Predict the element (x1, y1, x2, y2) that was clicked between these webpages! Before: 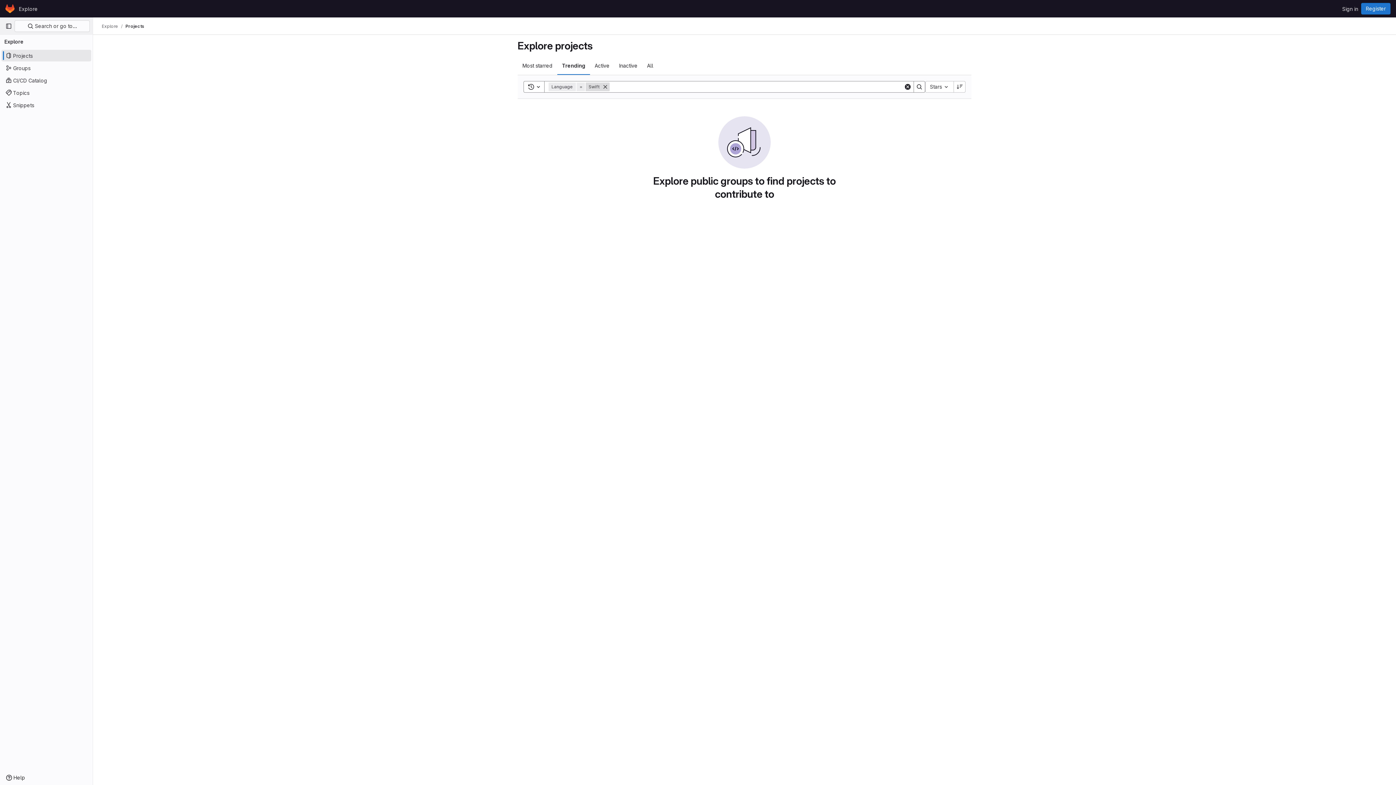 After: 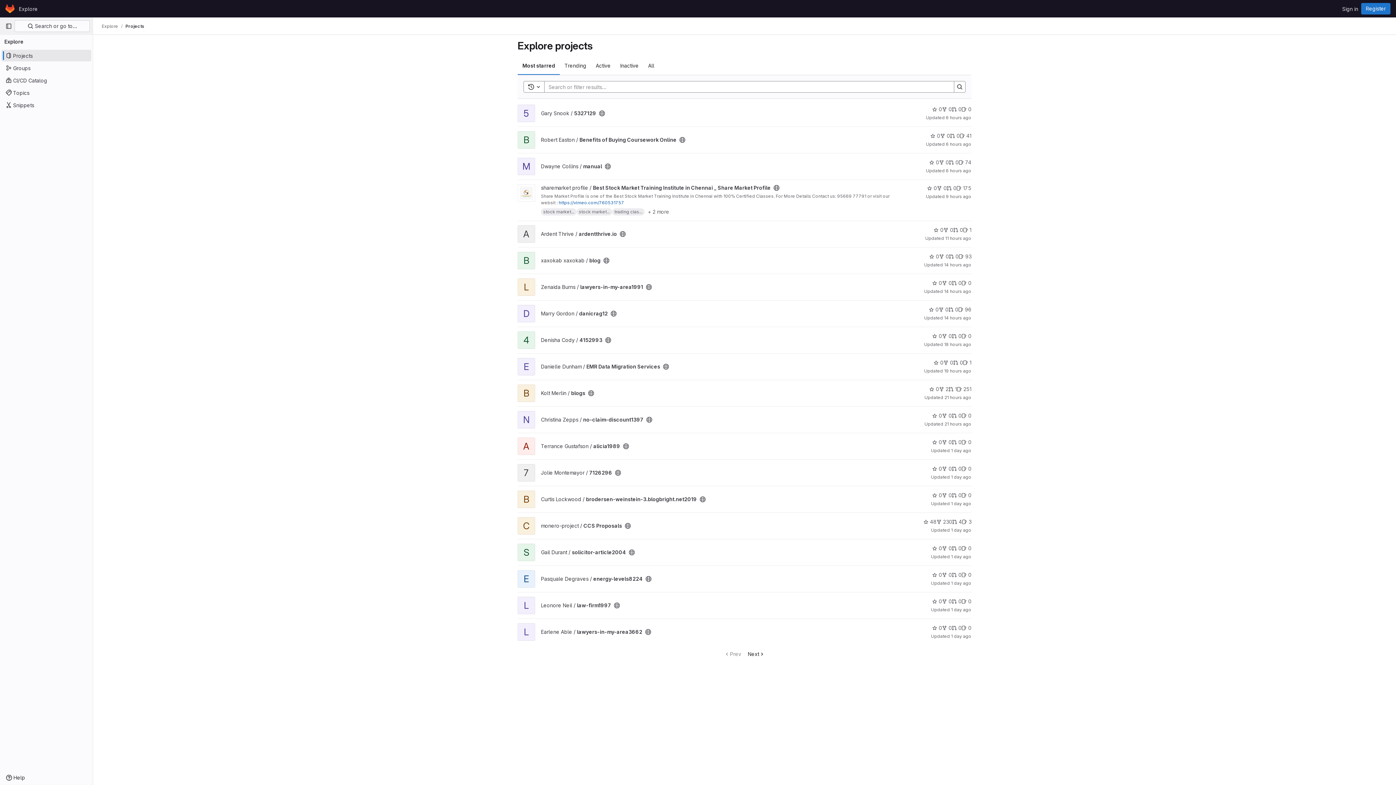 Action: bbox: (101, 23, 118, 29) label: Explore